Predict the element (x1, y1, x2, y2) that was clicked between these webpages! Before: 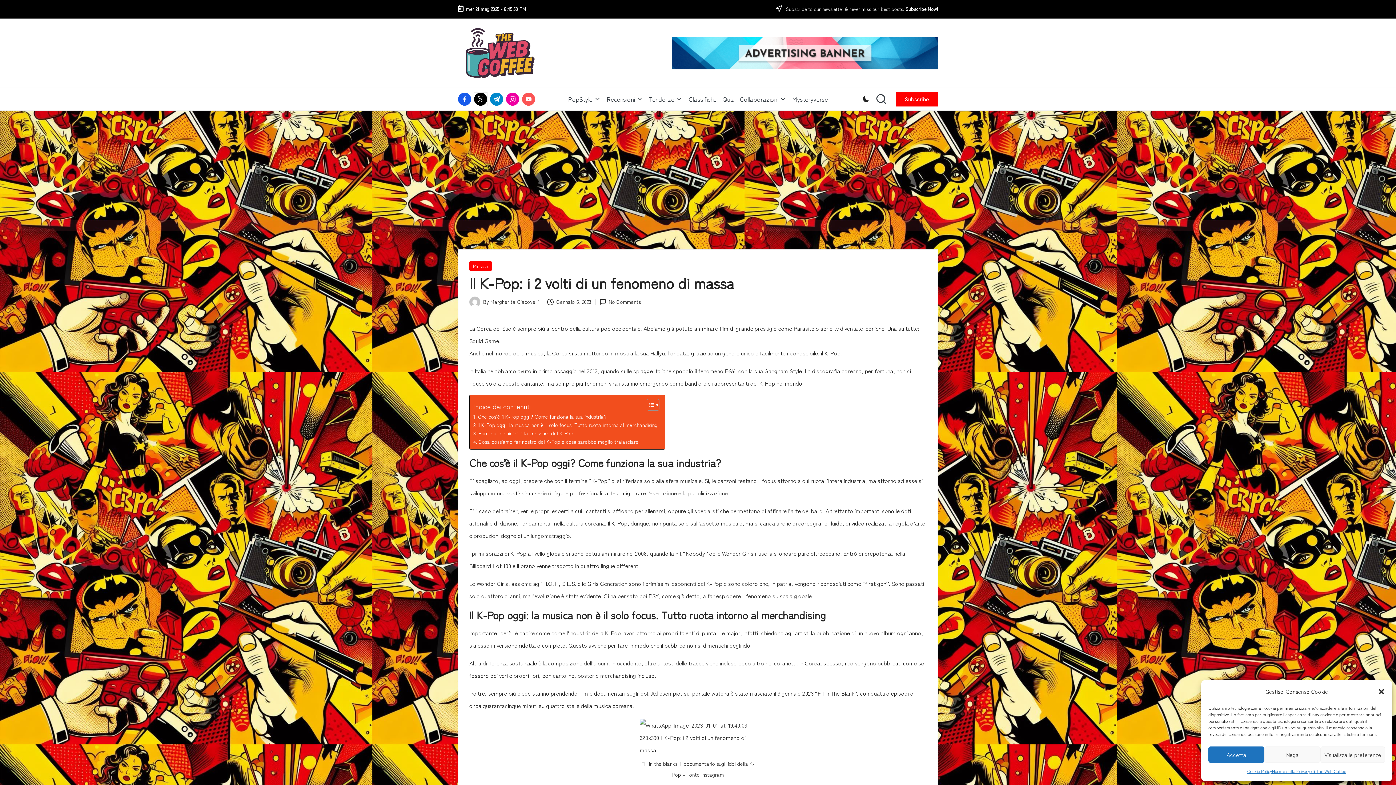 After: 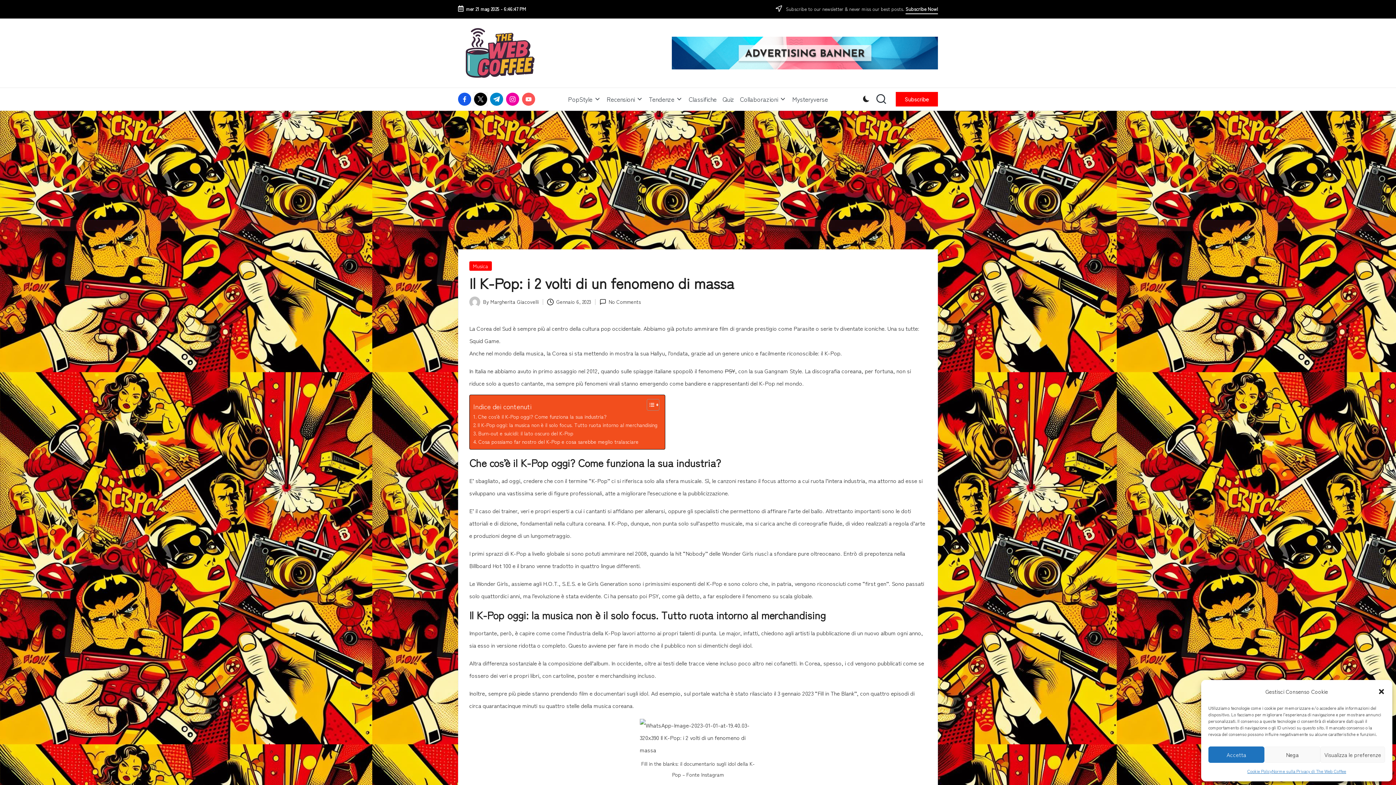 Action: bbox: (905, 4, 938, 14) label: Subscribe Now!